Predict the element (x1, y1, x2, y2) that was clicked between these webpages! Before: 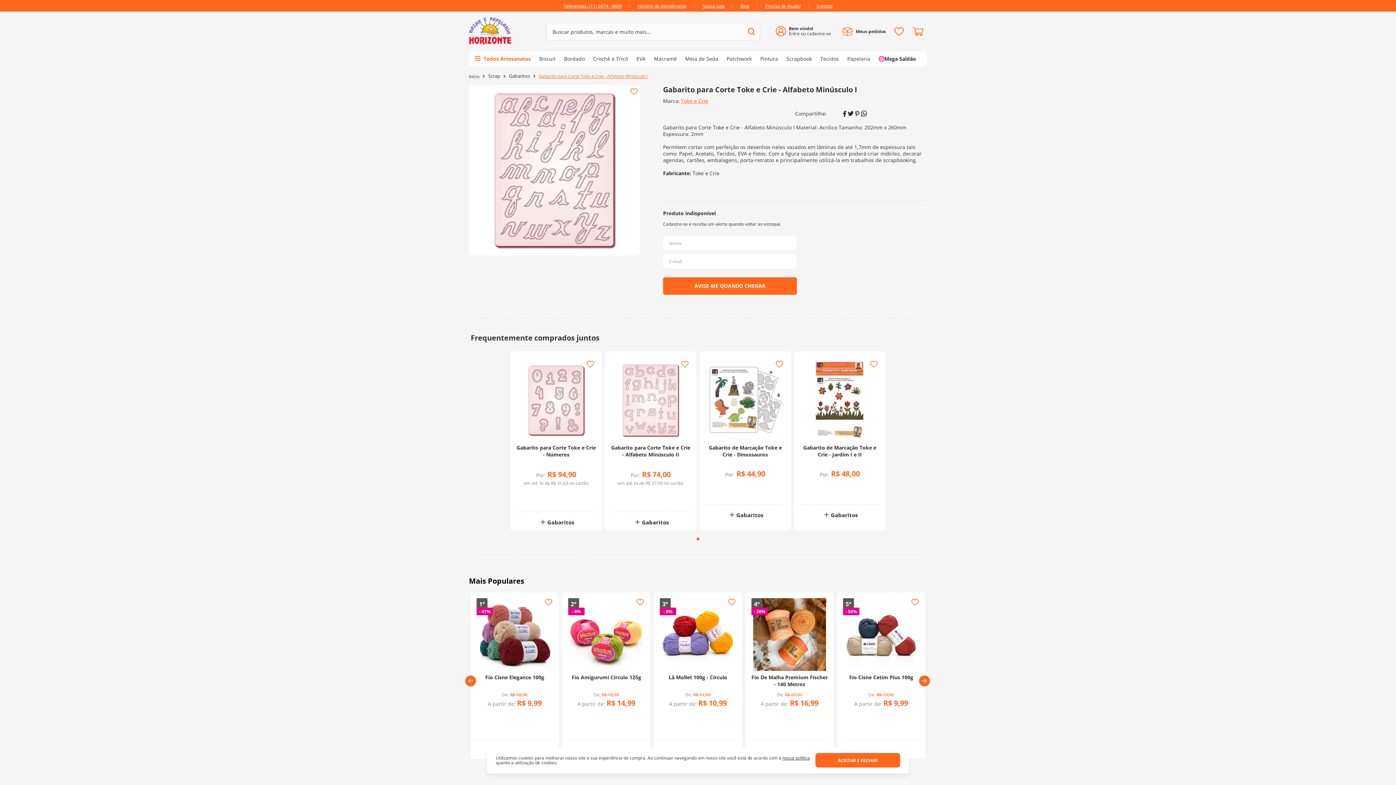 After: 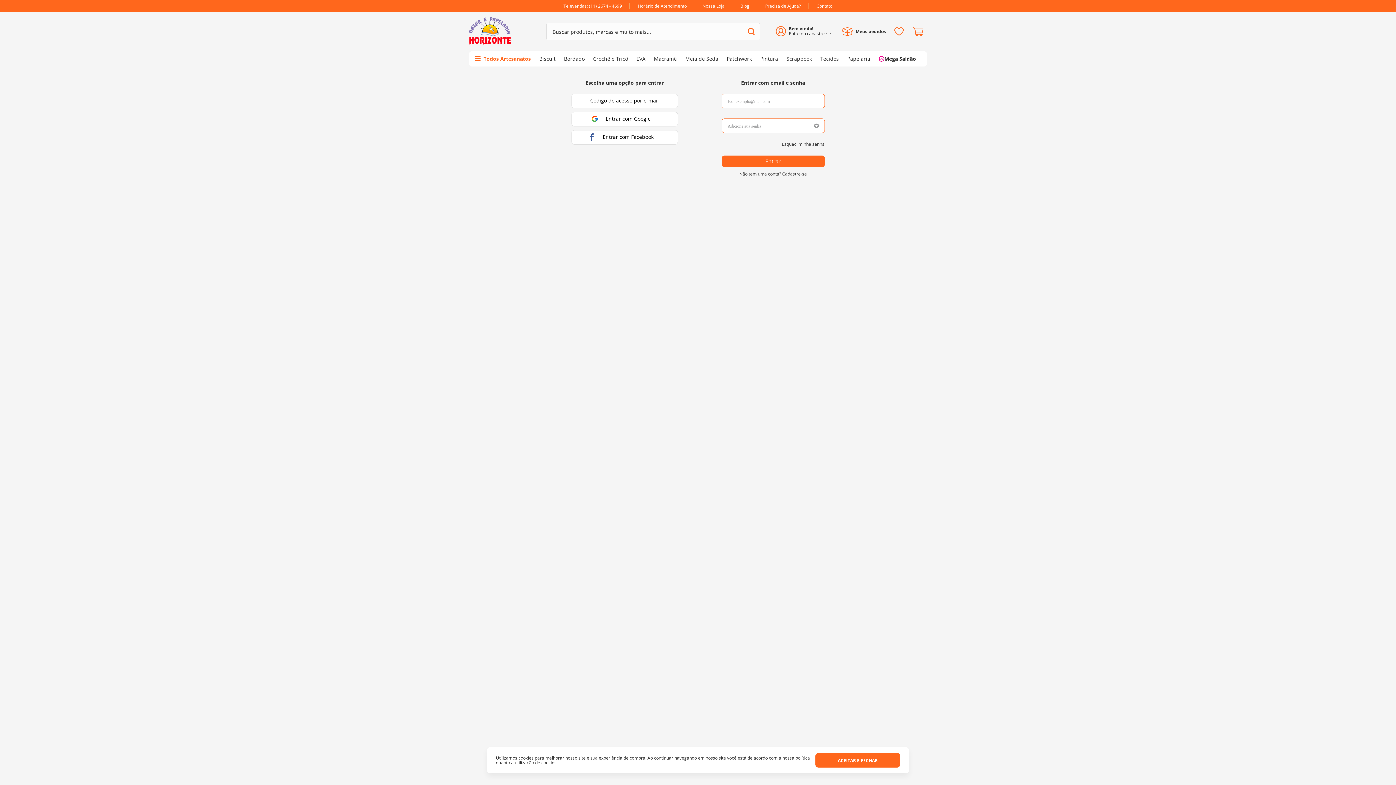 Action: bbox: (842, 27, 886, 35) label: Meus pedidos